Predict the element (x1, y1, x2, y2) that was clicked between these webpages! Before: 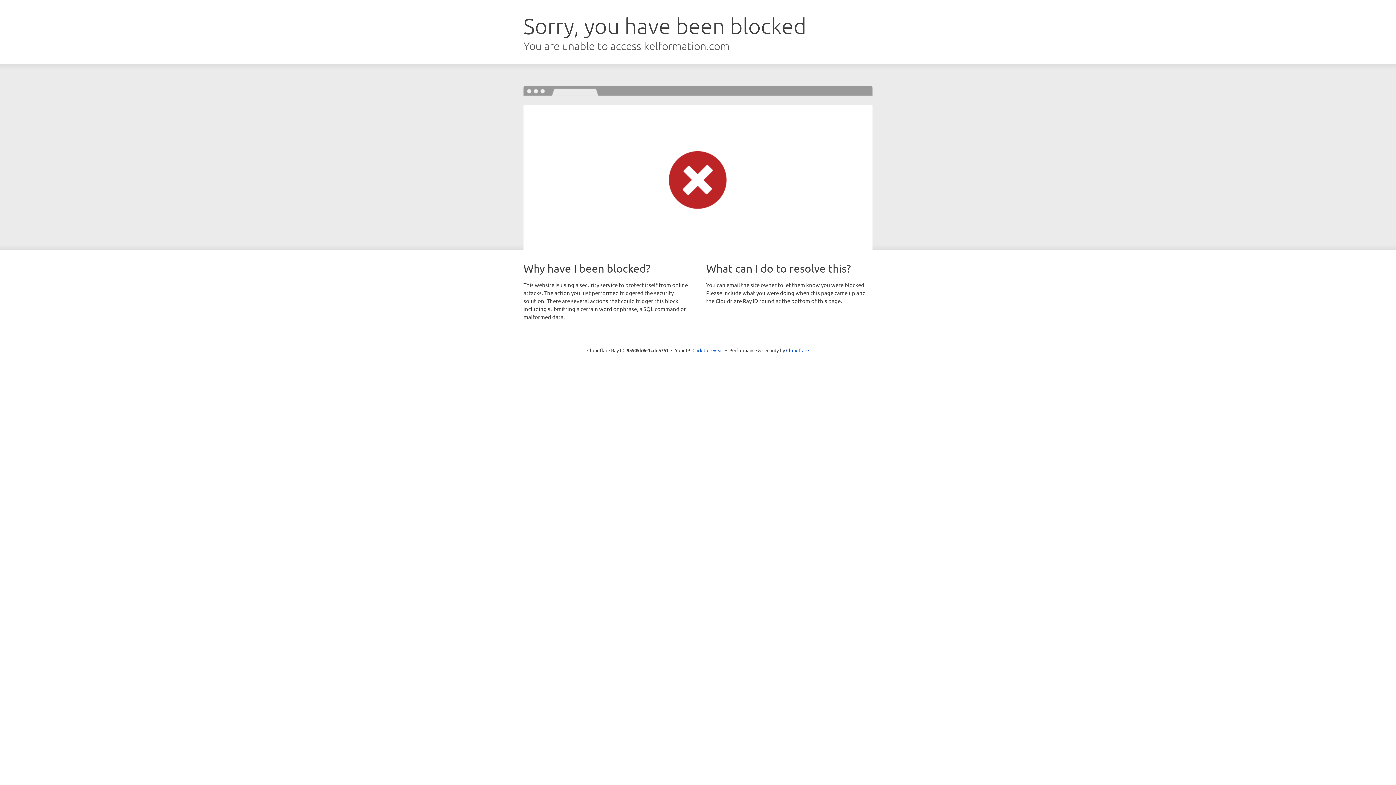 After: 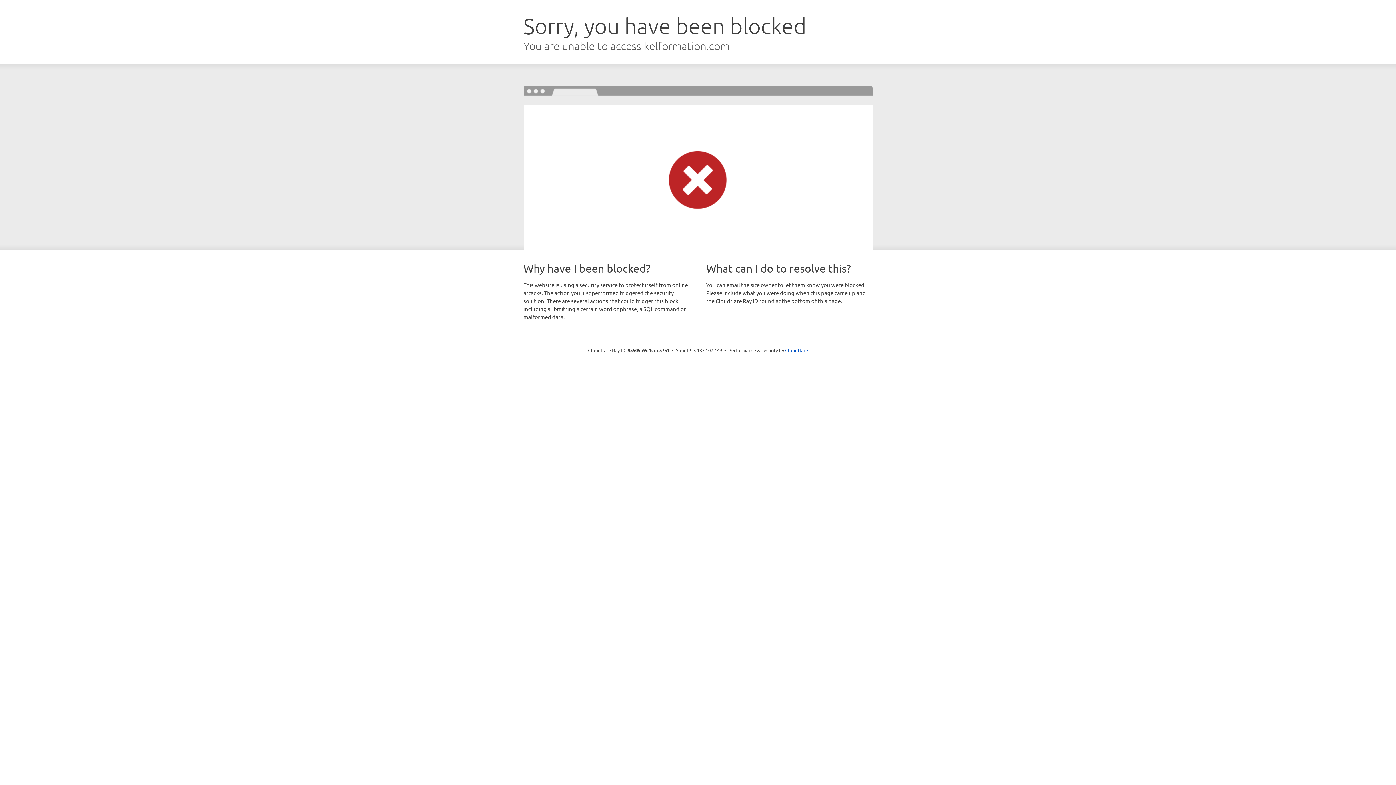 Action: label: Click to reveal bbox: (692, 346, 723, 353)